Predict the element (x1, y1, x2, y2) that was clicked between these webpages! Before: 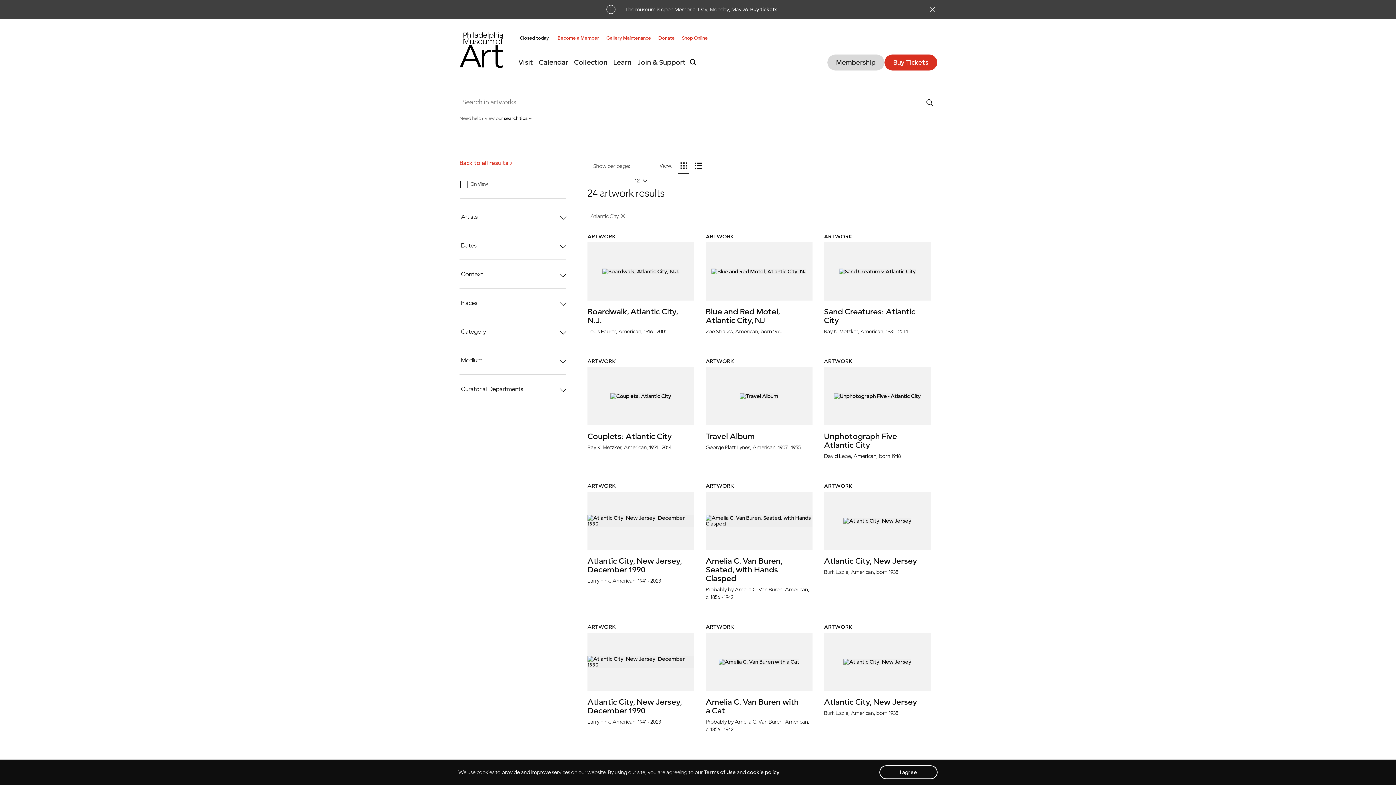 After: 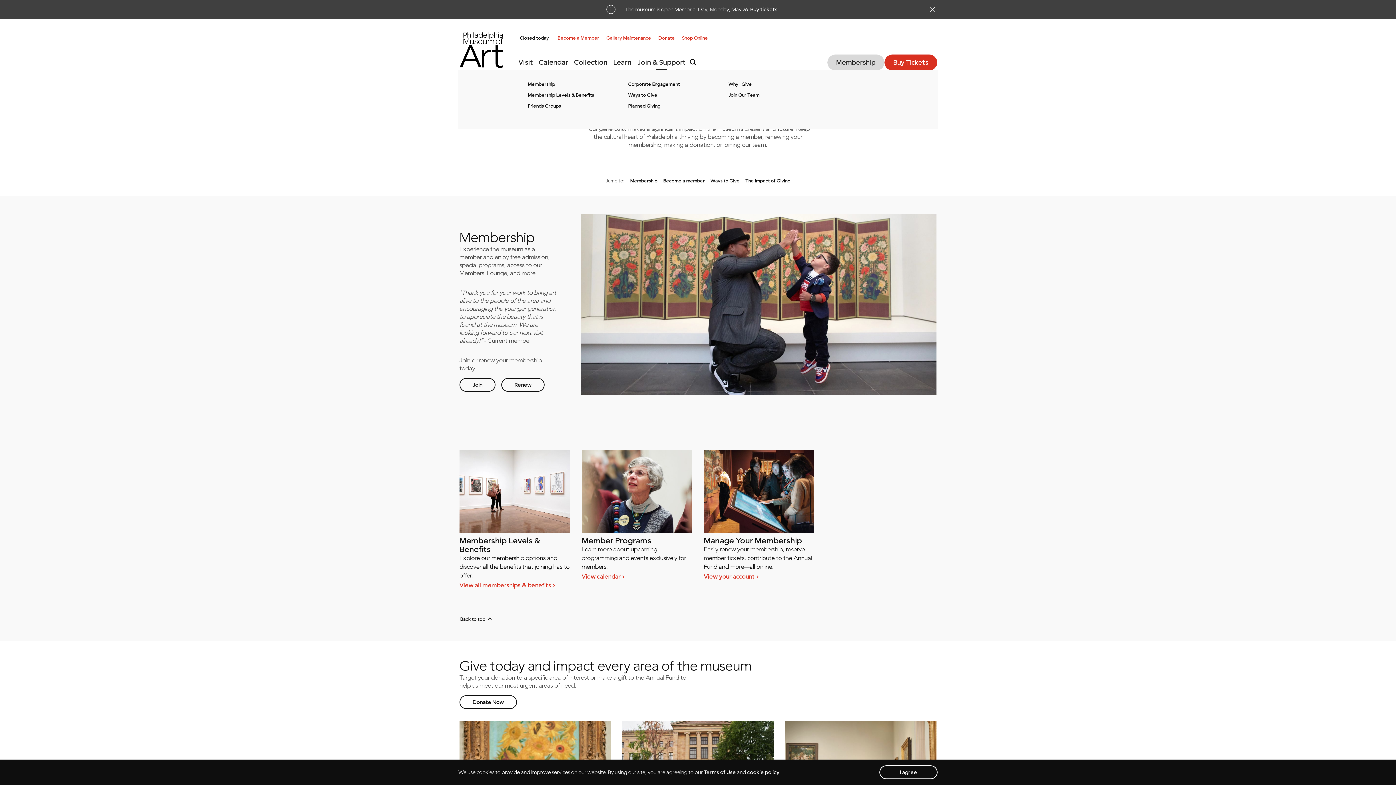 Action: label: Join & Support bbox: (634, 55, 688, 69)